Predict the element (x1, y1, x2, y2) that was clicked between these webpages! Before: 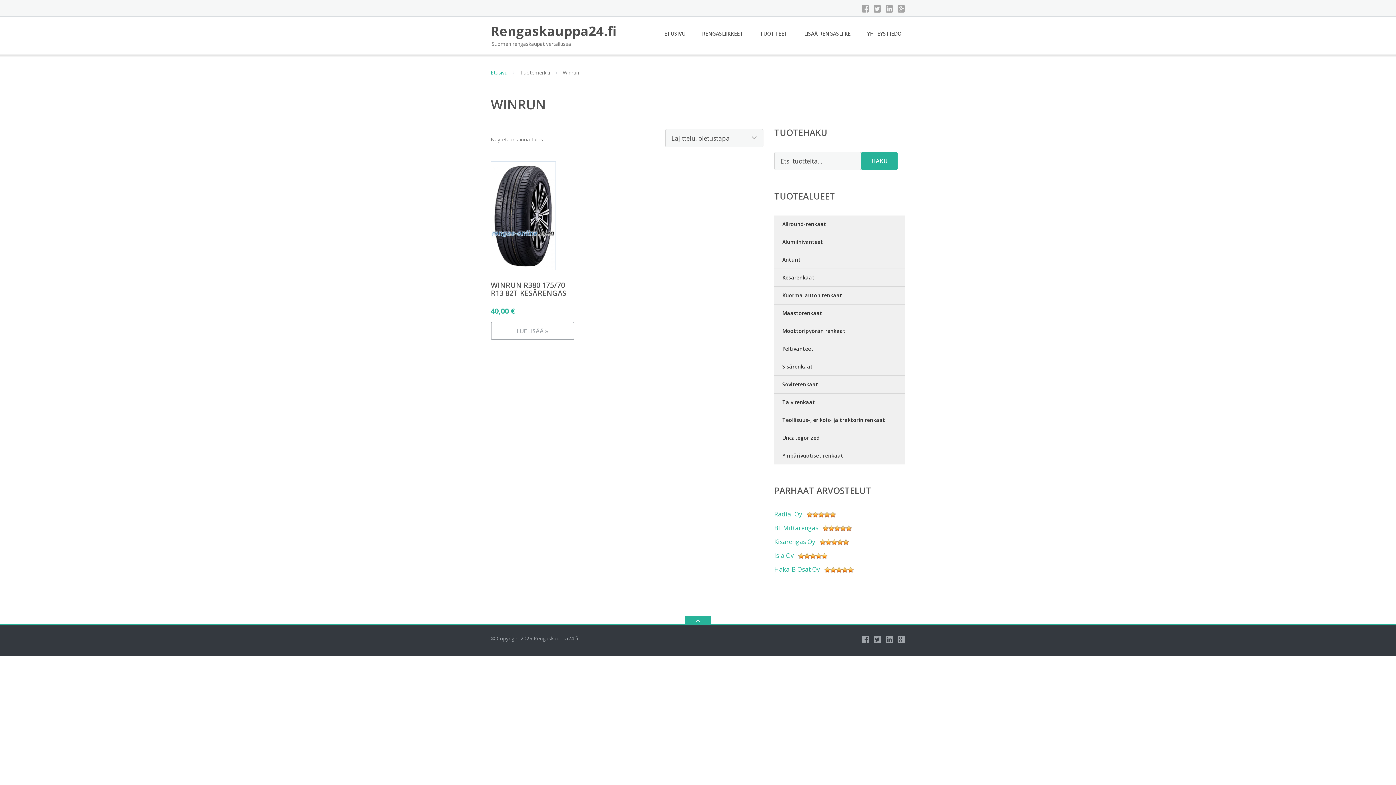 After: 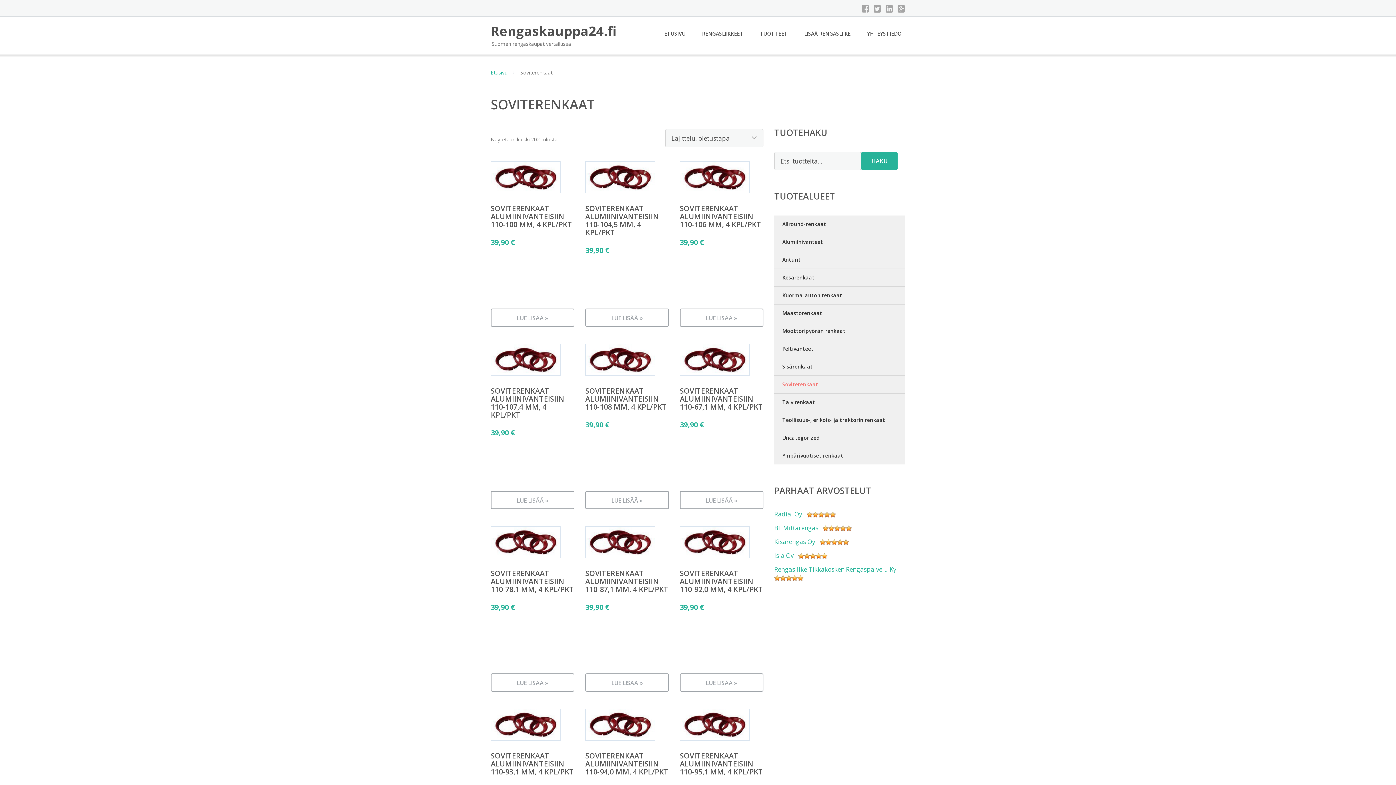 Action: label: Soviterenkaat bbox: (774, 376, 905, 393)